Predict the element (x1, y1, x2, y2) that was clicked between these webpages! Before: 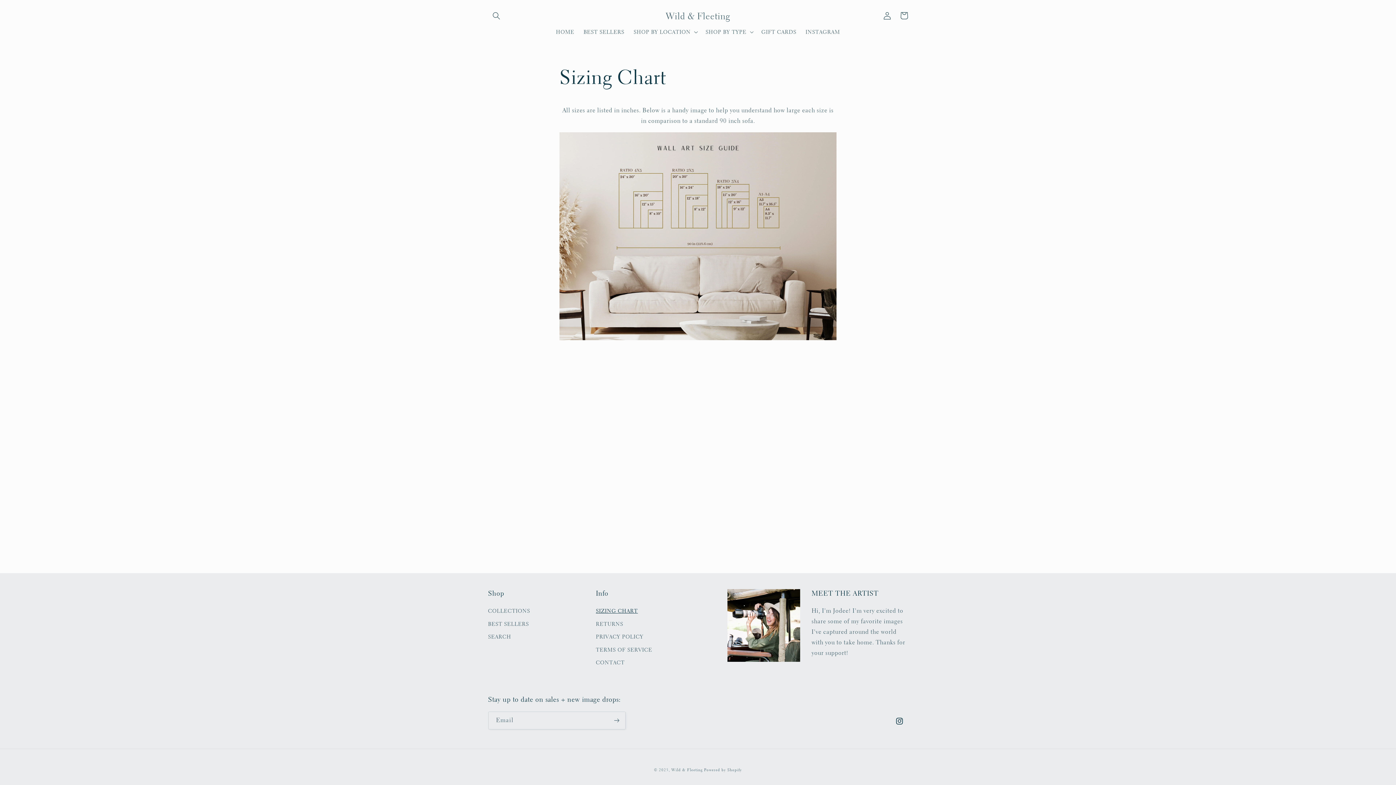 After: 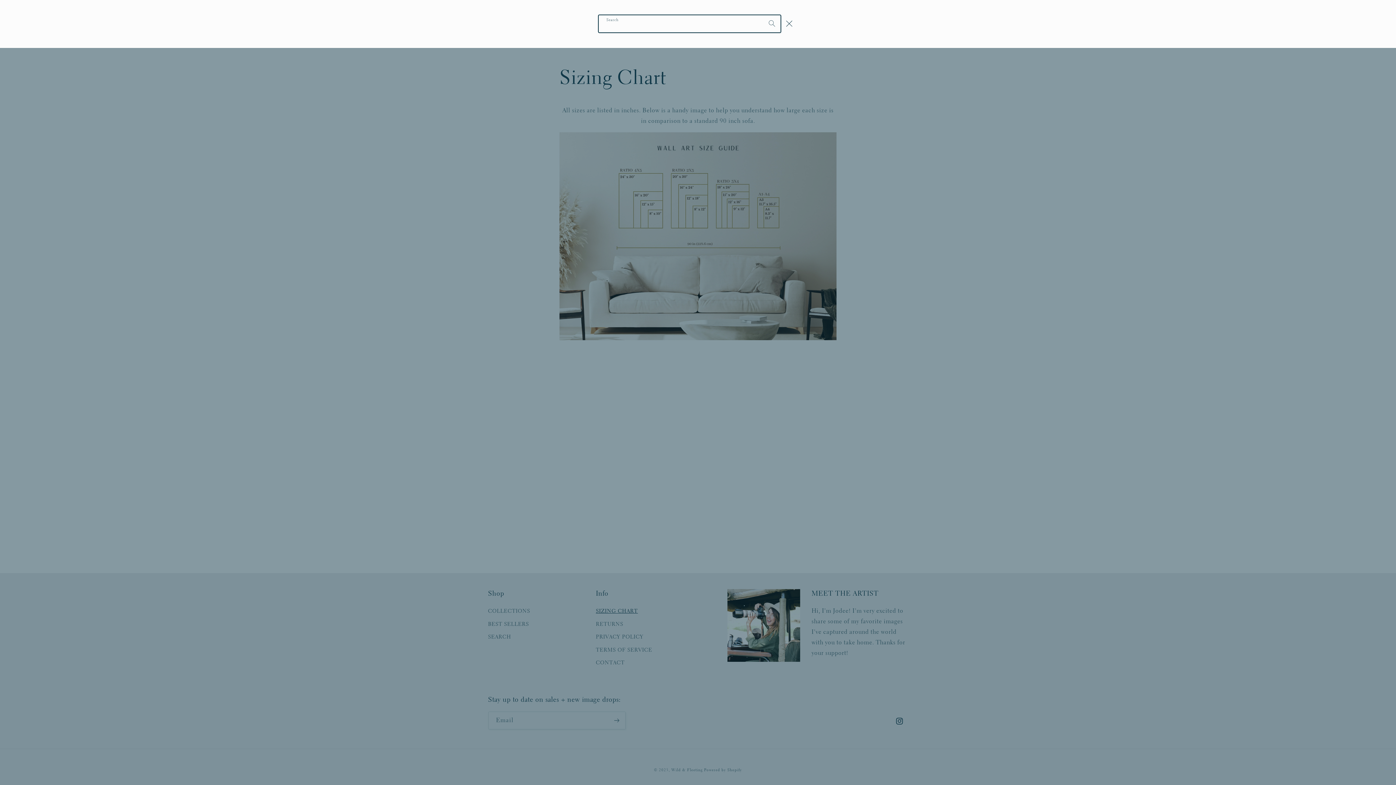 Action: bbox: (488, 7, 504, 24) label: Search